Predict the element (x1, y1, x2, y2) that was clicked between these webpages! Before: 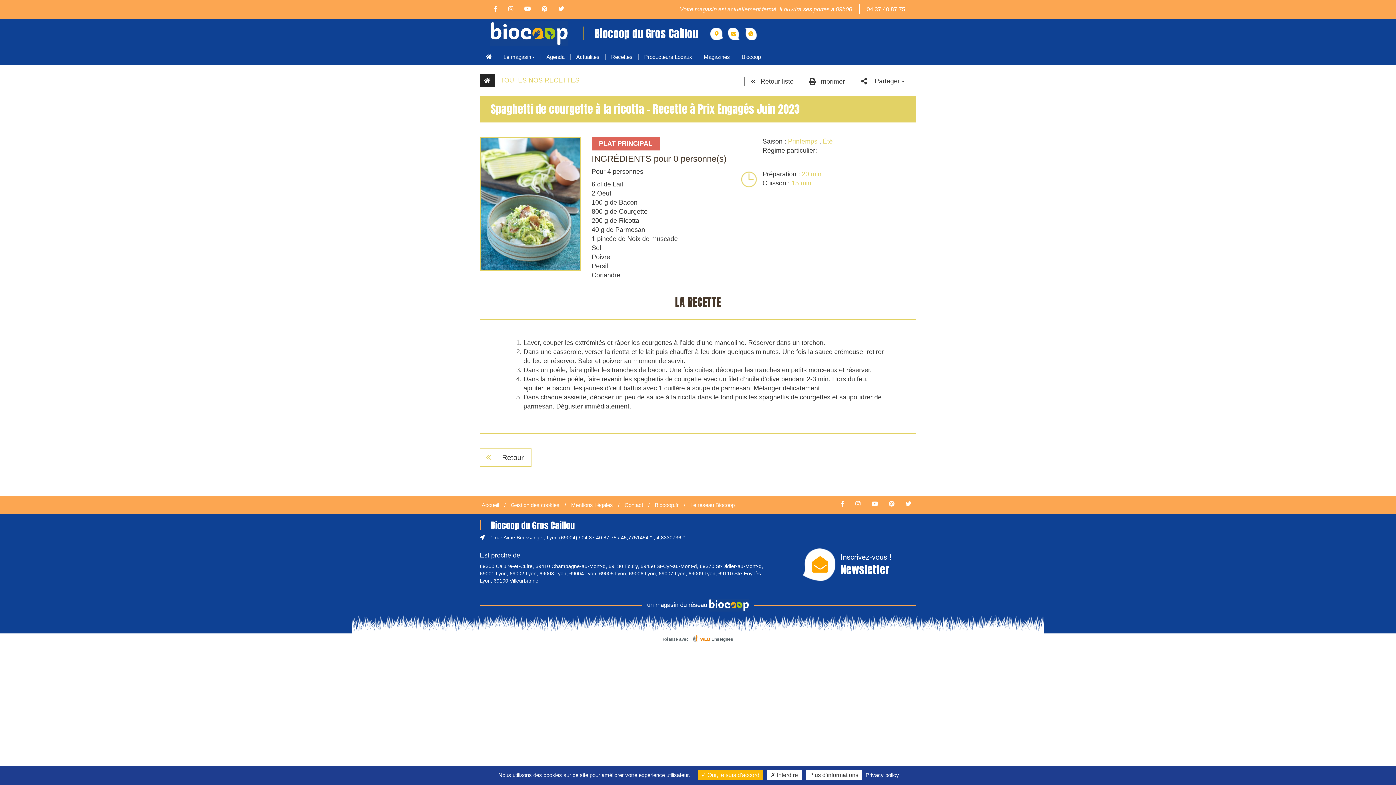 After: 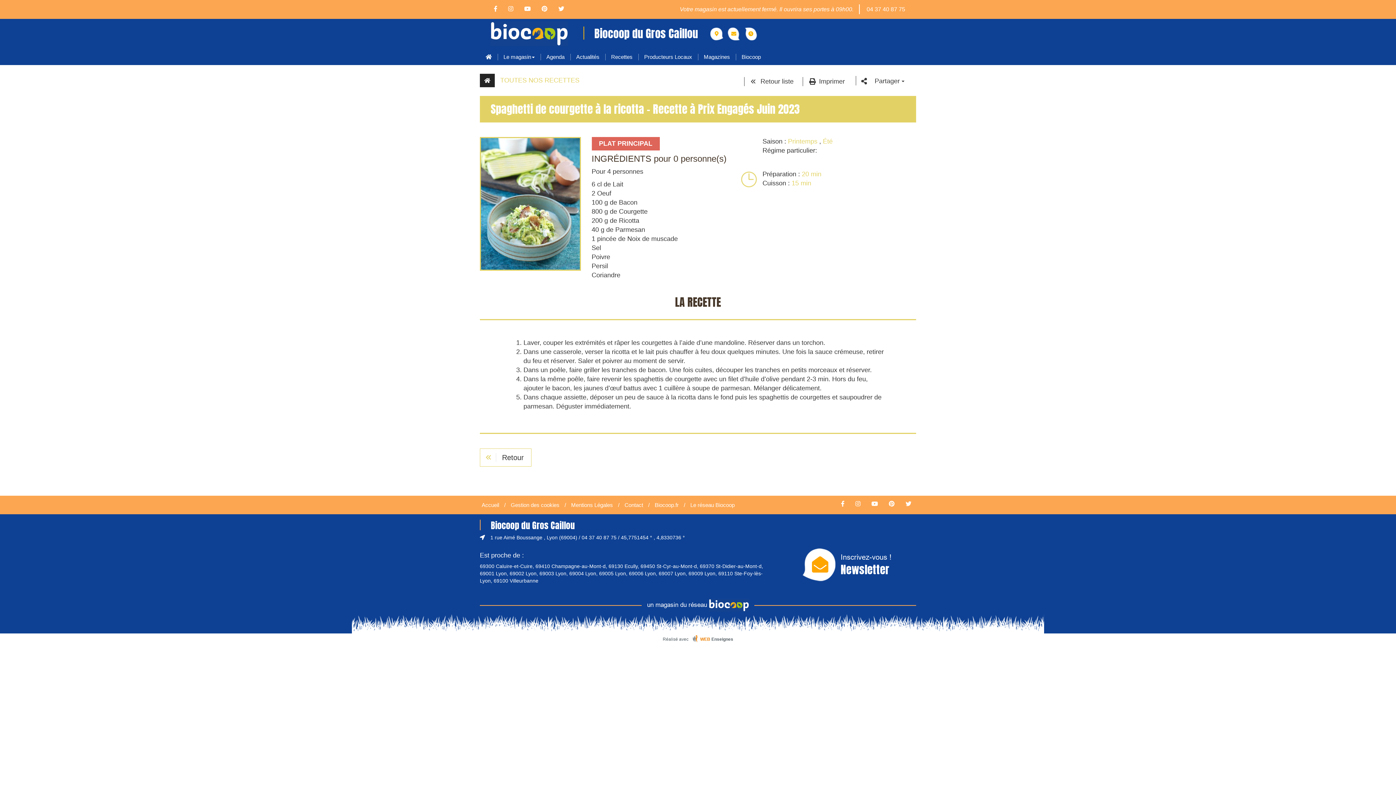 Action: bbox: (697, 770, 763, 780) label:  Oui, je suis d'accord